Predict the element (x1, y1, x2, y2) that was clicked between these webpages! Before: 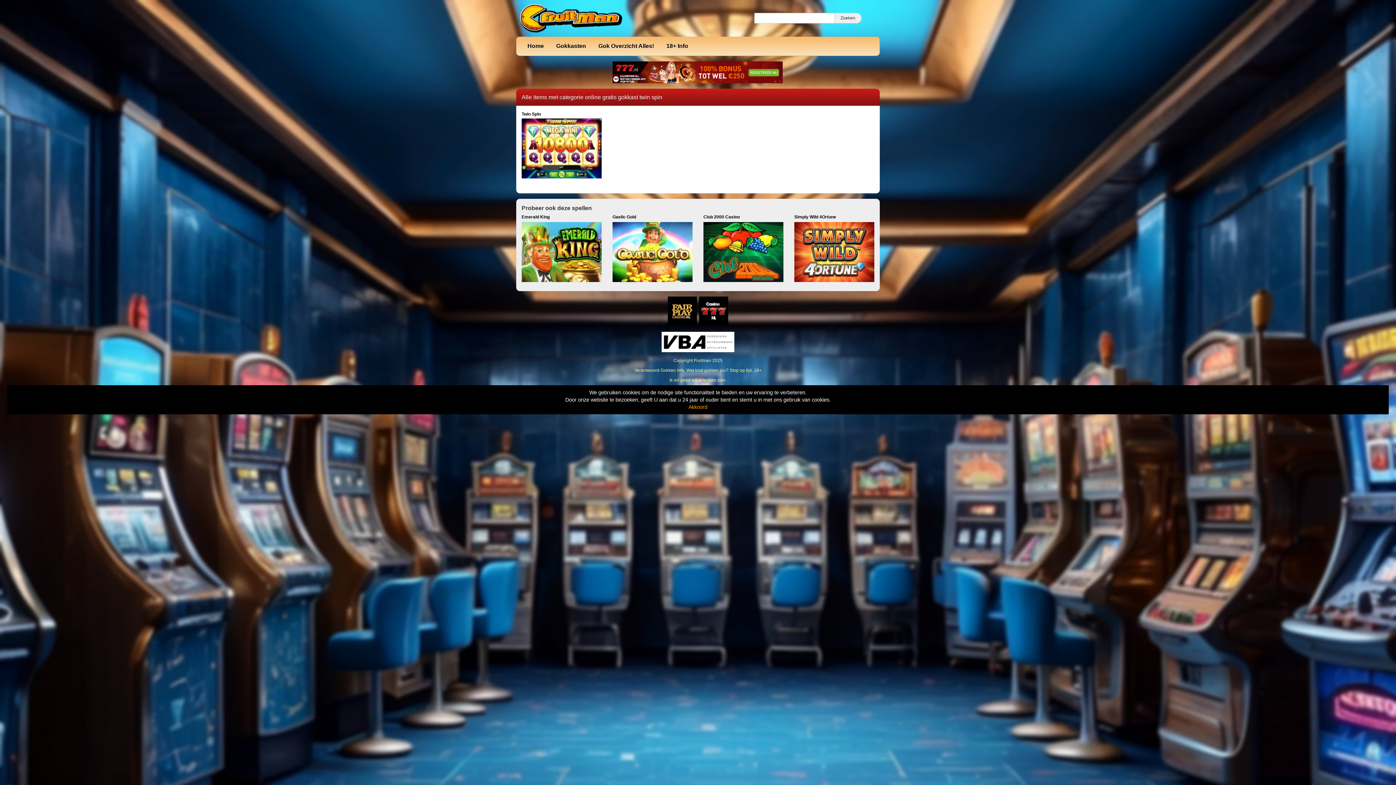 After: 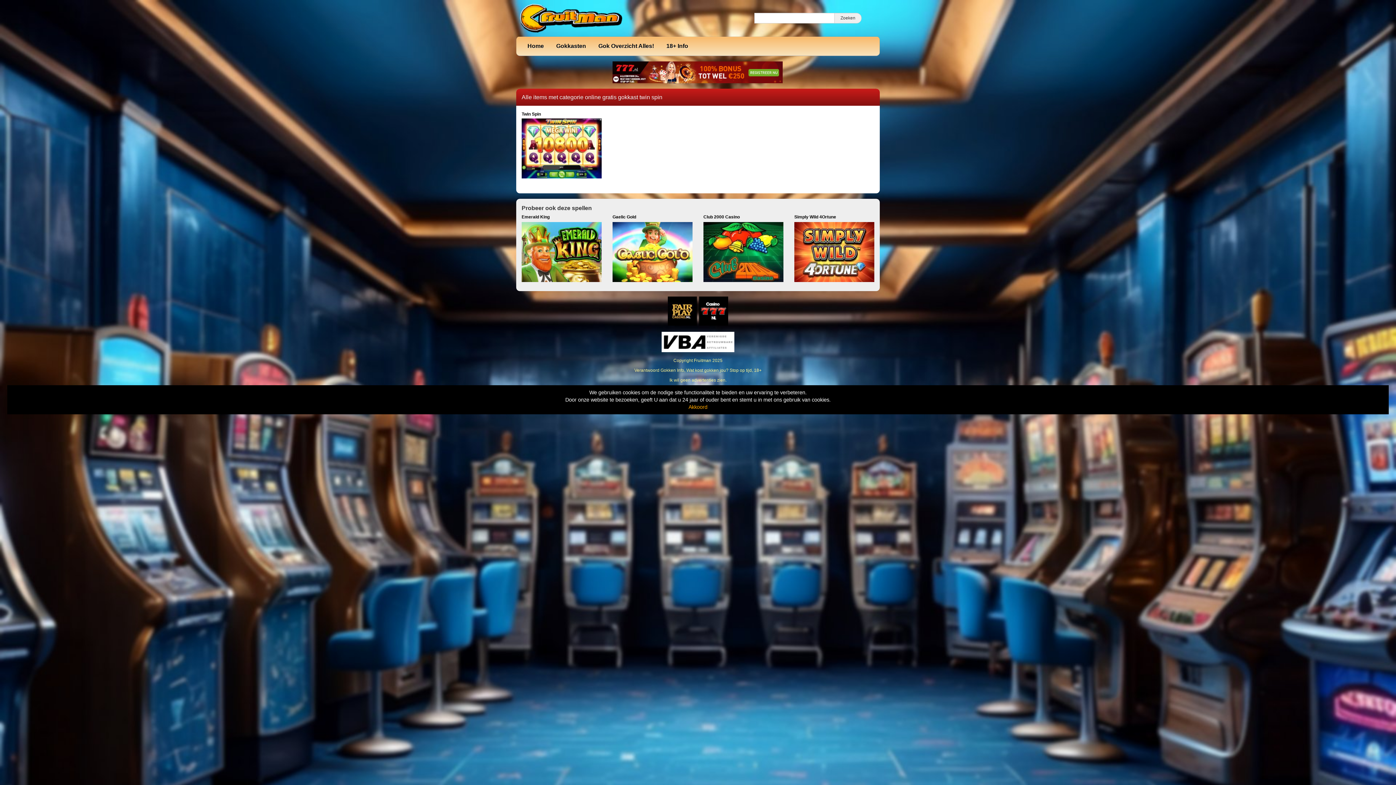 Action: bbox: (669, 377, 726, 382) label: Ik wil geen advertenties zien.